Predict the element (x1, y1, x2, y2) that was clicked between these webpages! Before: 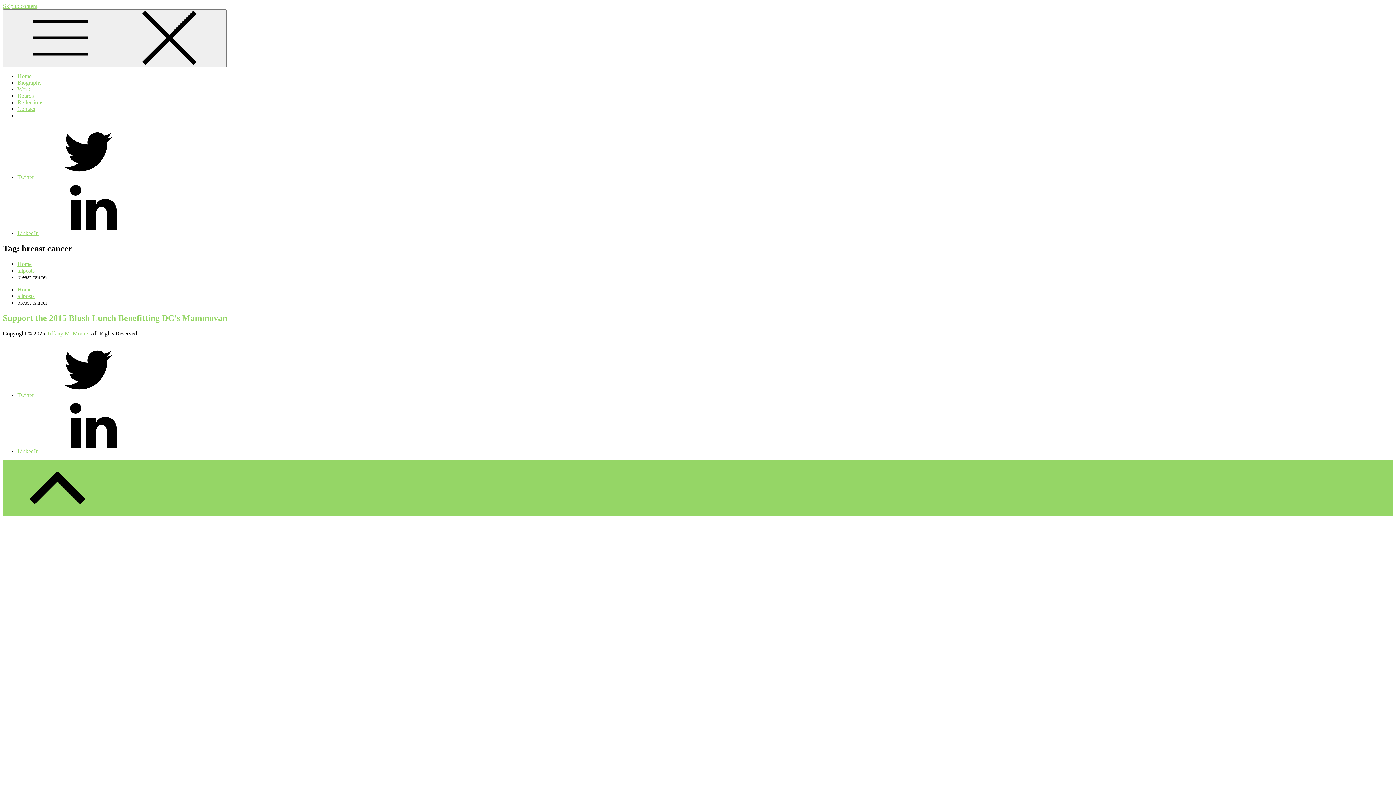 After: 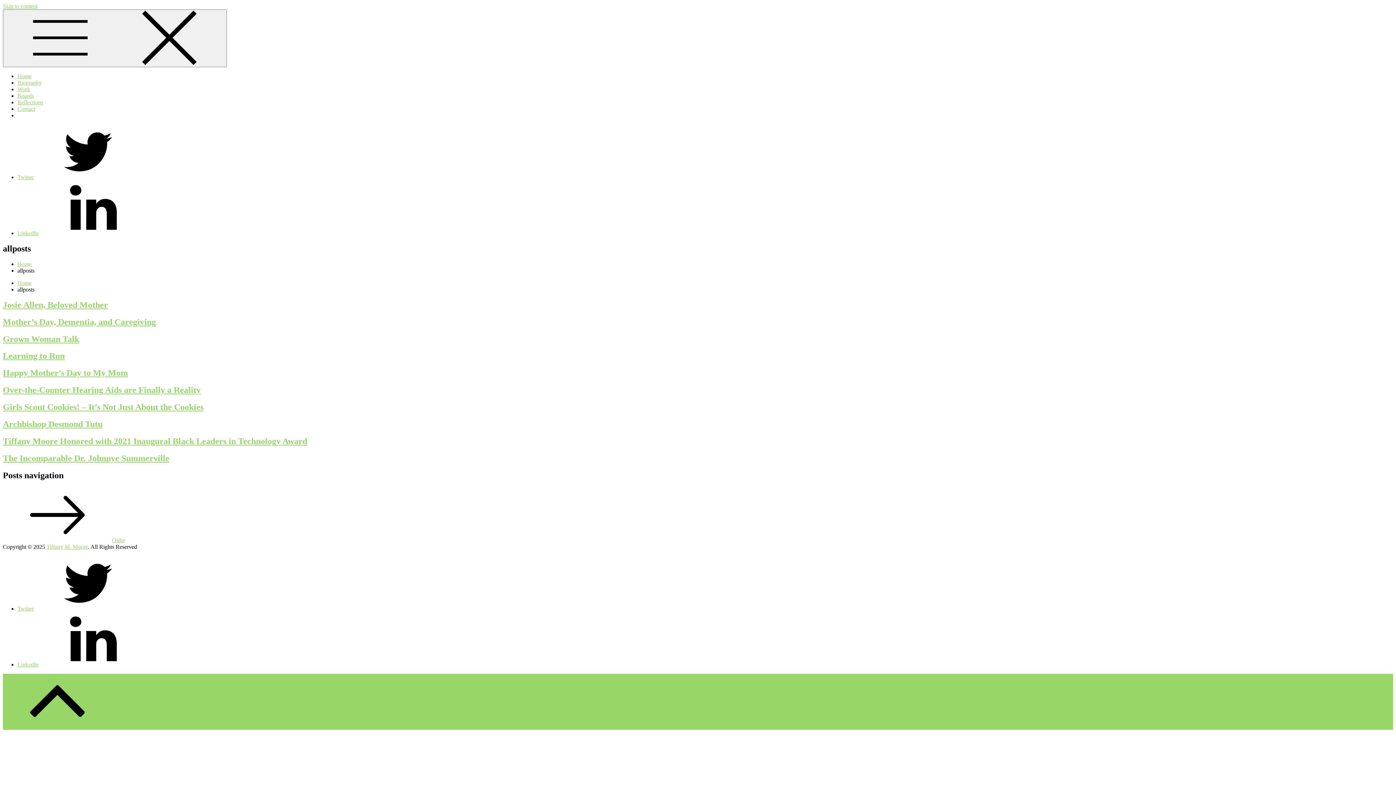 Action: bbox: (17, 267, 34, 273) label: allposts